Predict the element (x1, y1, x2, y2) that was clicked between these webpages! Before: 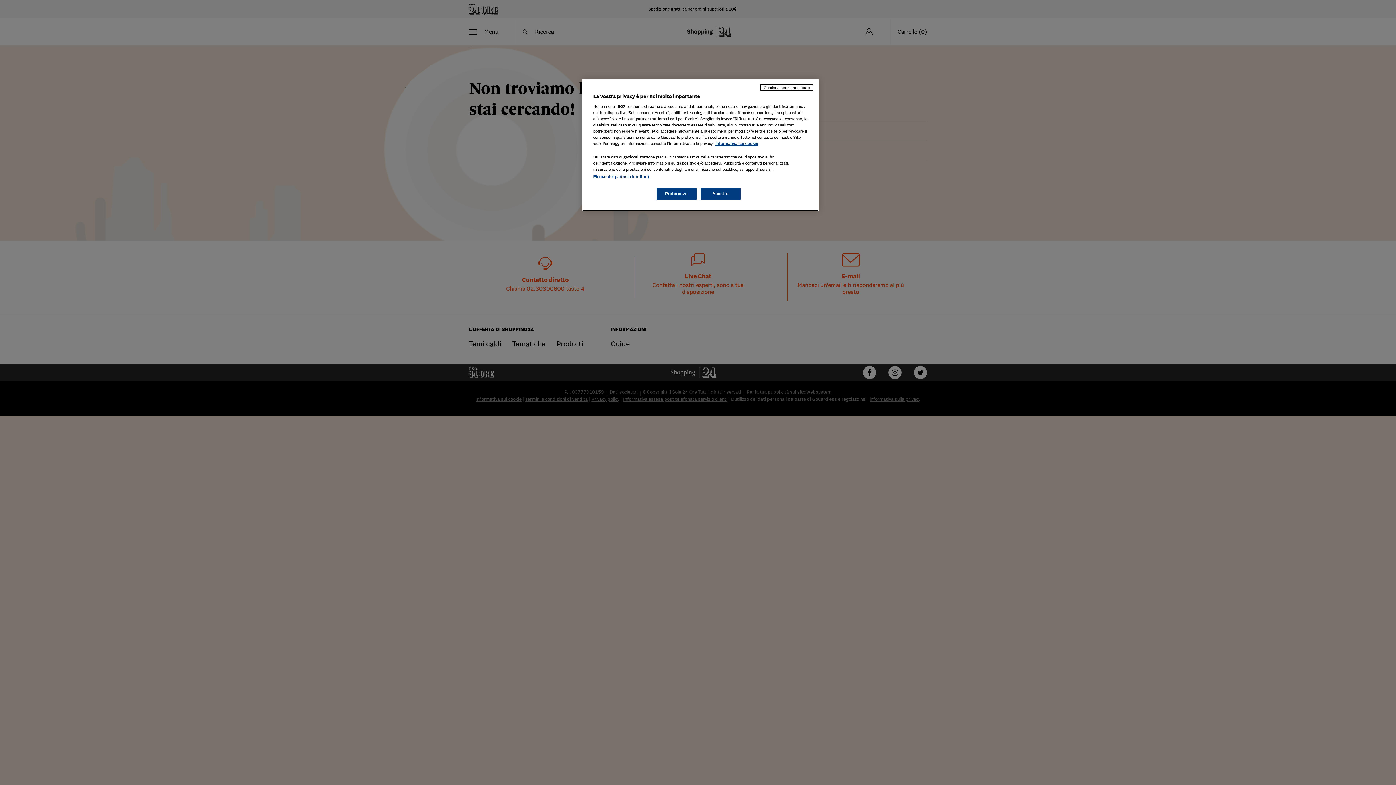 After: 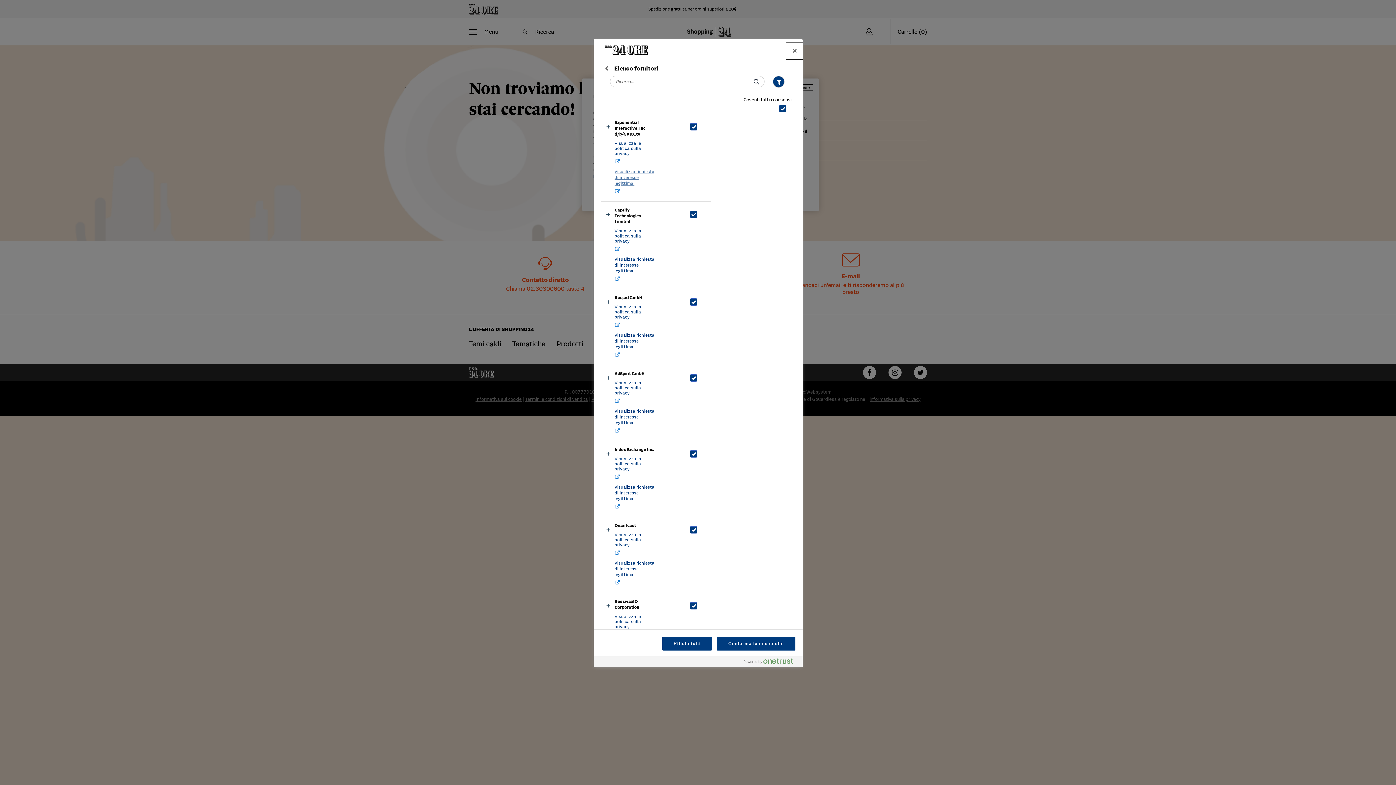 Action: label: Elenco dei partner (fornitori) bbox: (593, 174, 649, 178)